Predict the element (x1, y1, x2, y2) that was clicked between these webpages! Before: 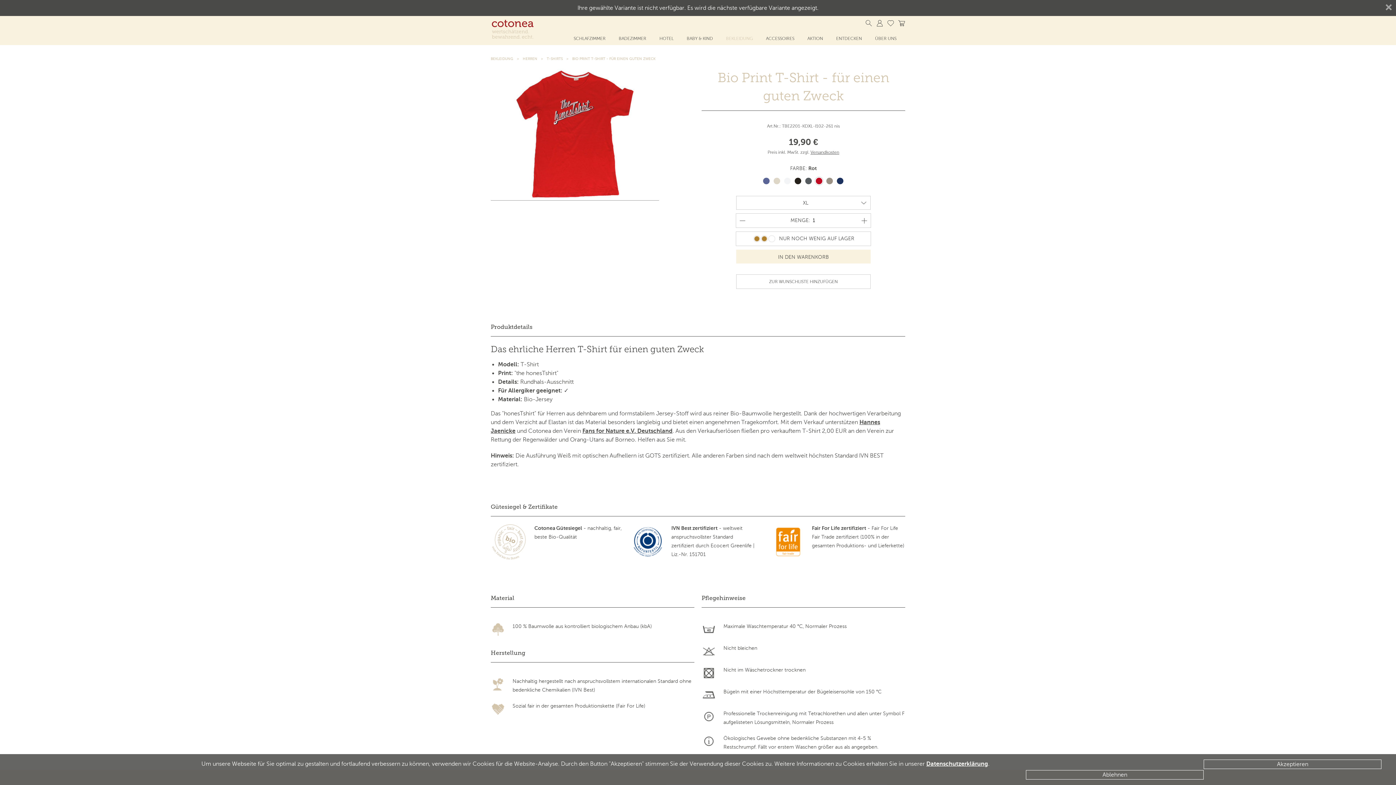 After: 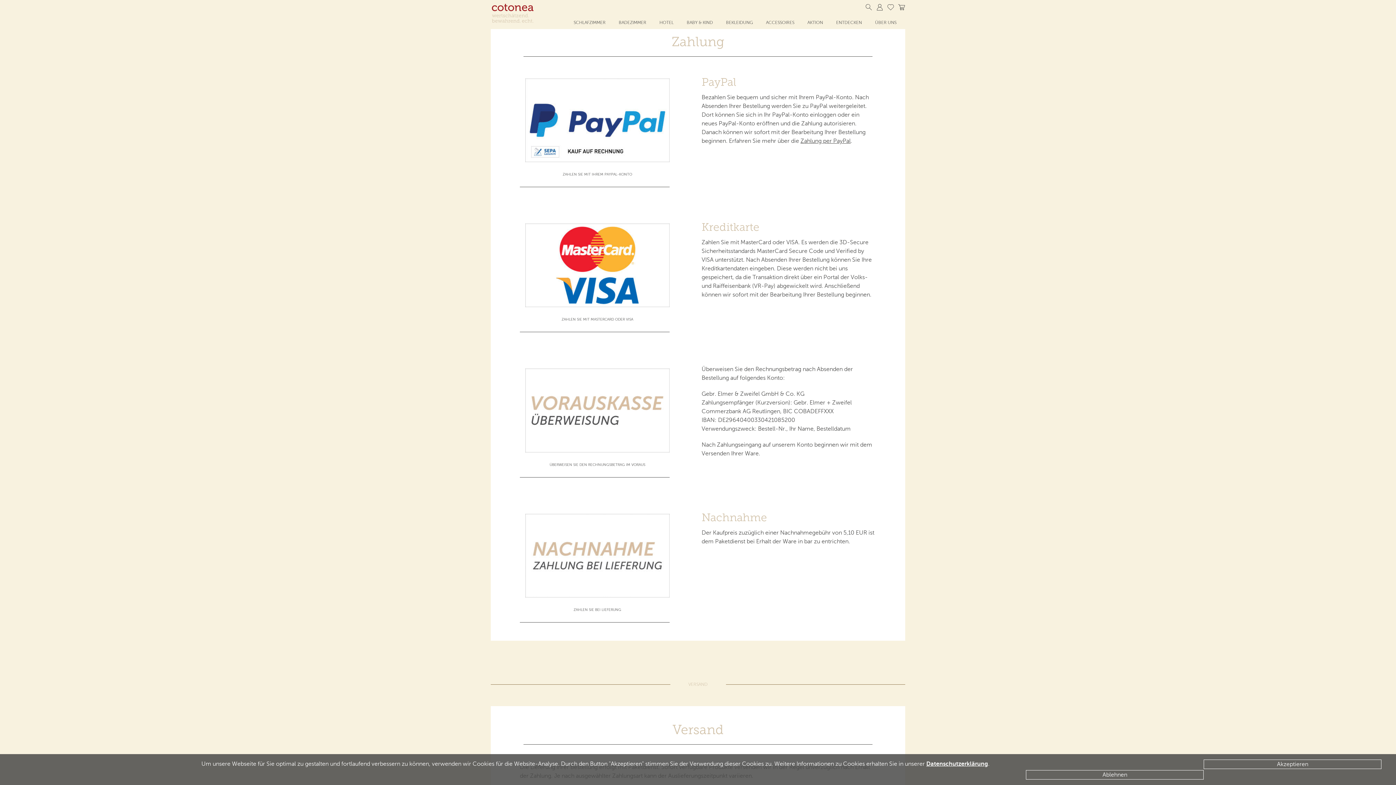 Action: label: Versandkosten bbox: (810, 149, 839, 154)